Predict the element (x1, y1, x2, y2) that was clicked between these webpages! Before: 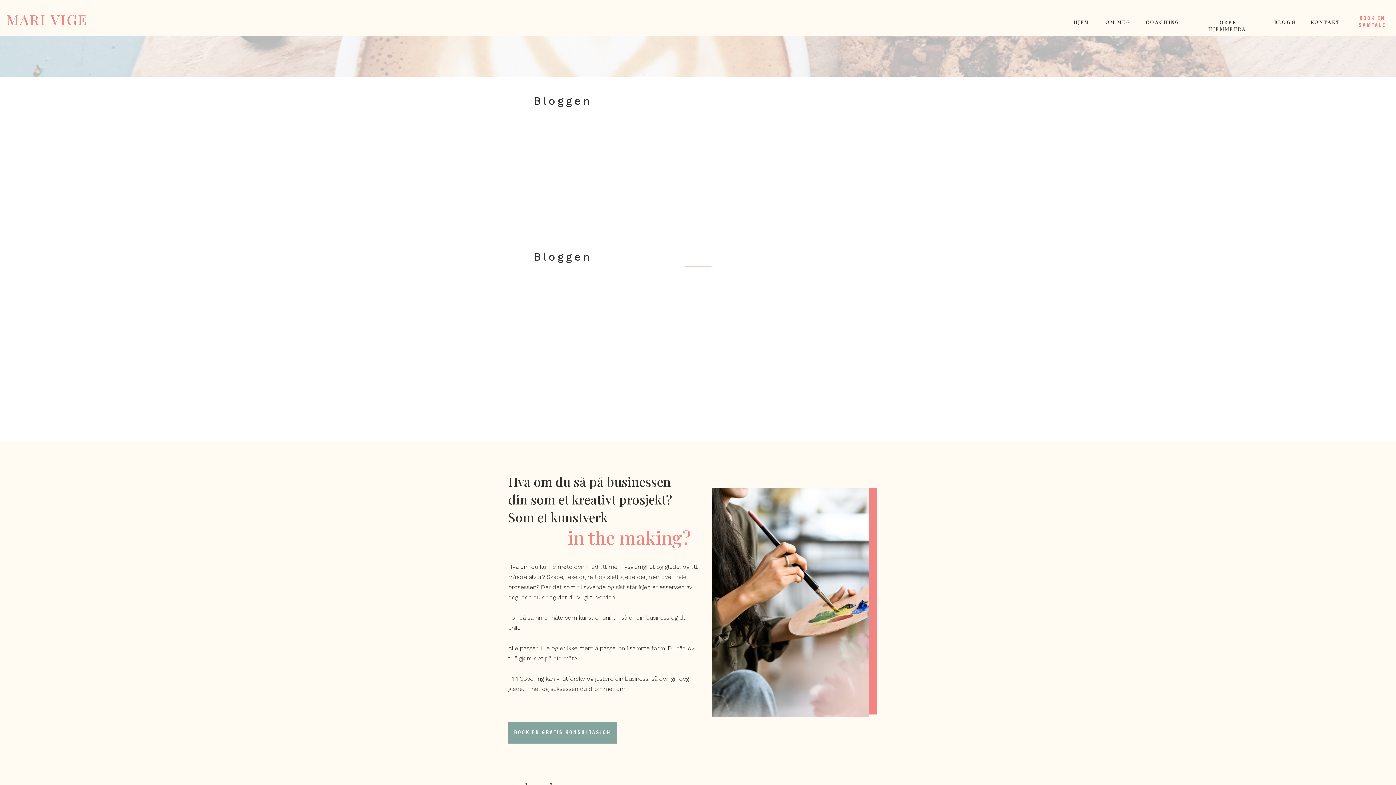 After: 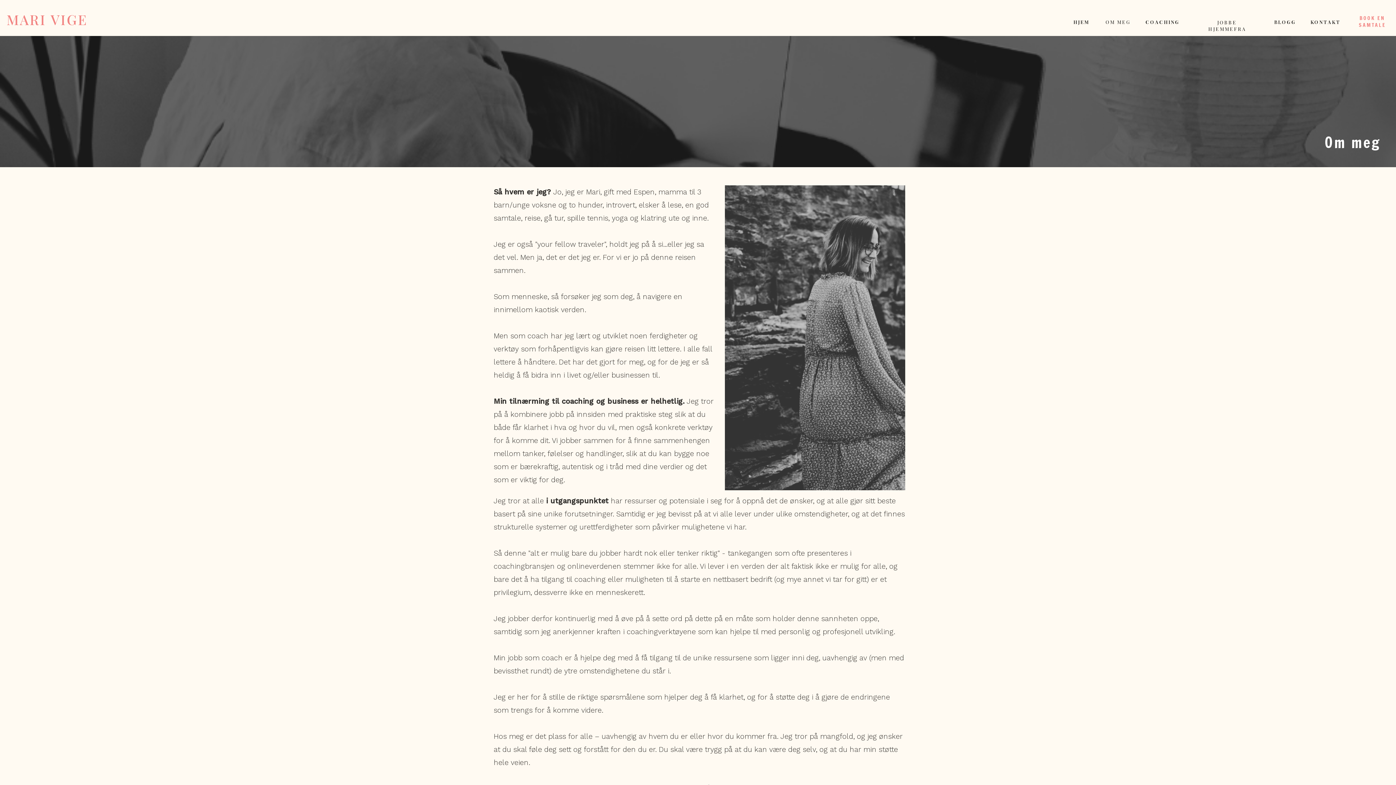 Action: bbox: (1105, 18, 1131, 25) label: OM MEG